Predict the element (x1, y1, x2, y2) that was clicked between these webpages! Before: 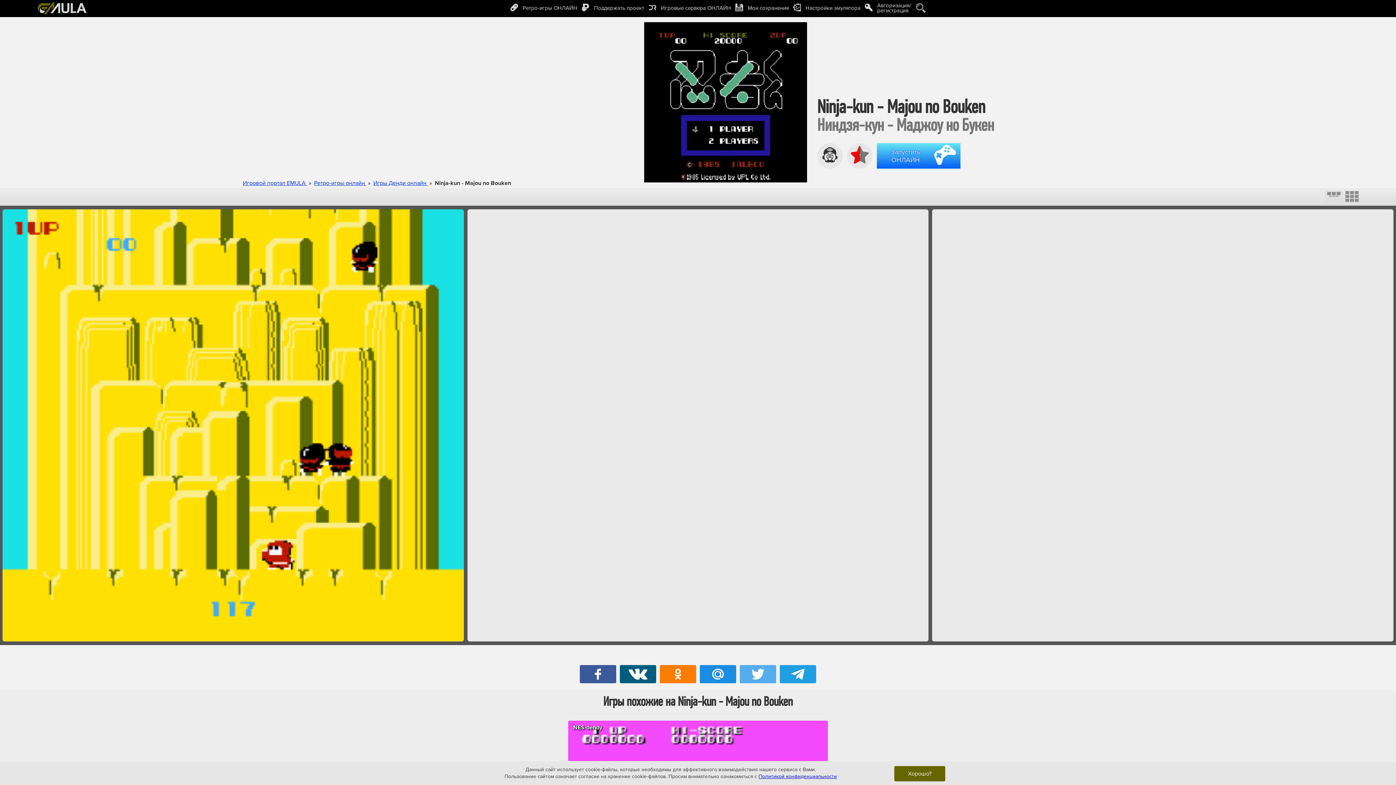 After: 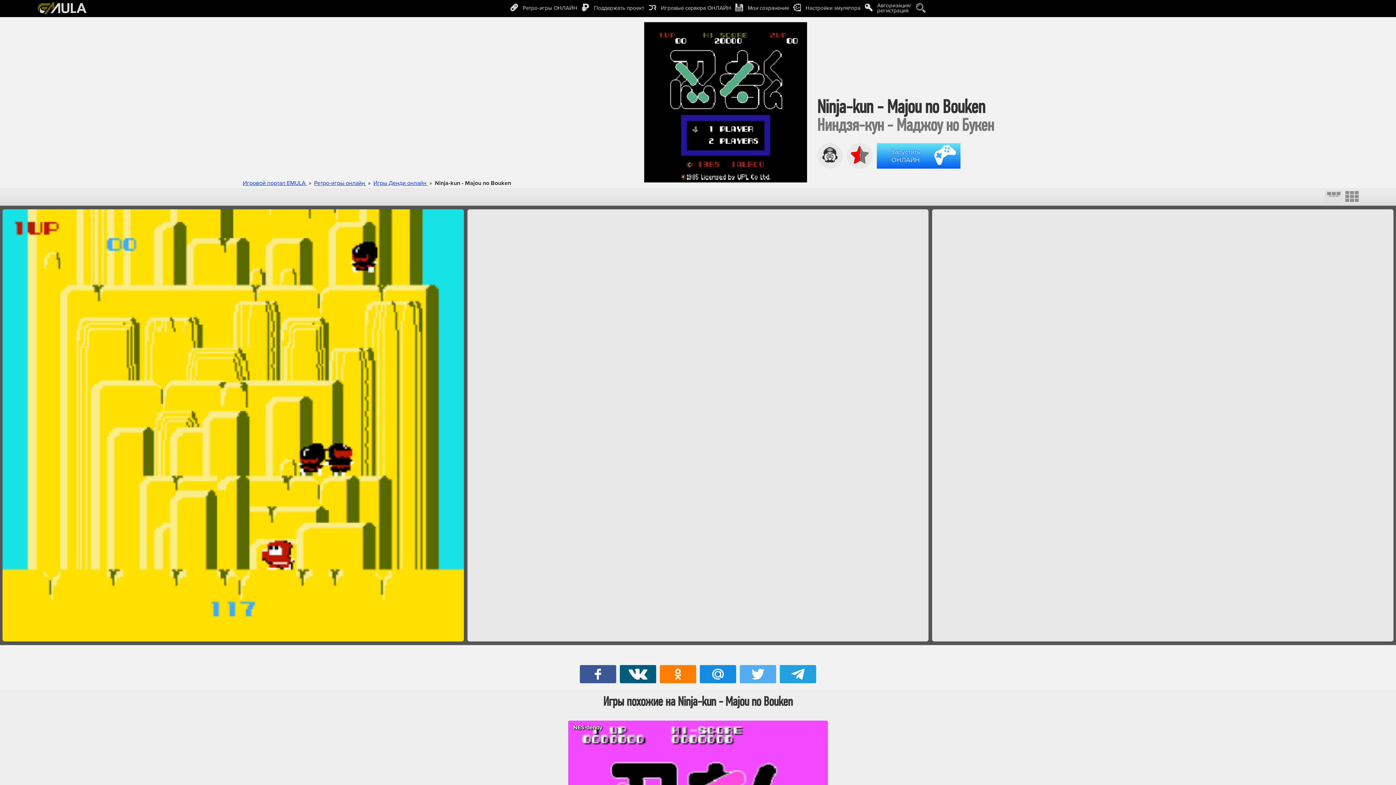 Action: label: Хорошо? bbox: (894, 766, 945, 781)